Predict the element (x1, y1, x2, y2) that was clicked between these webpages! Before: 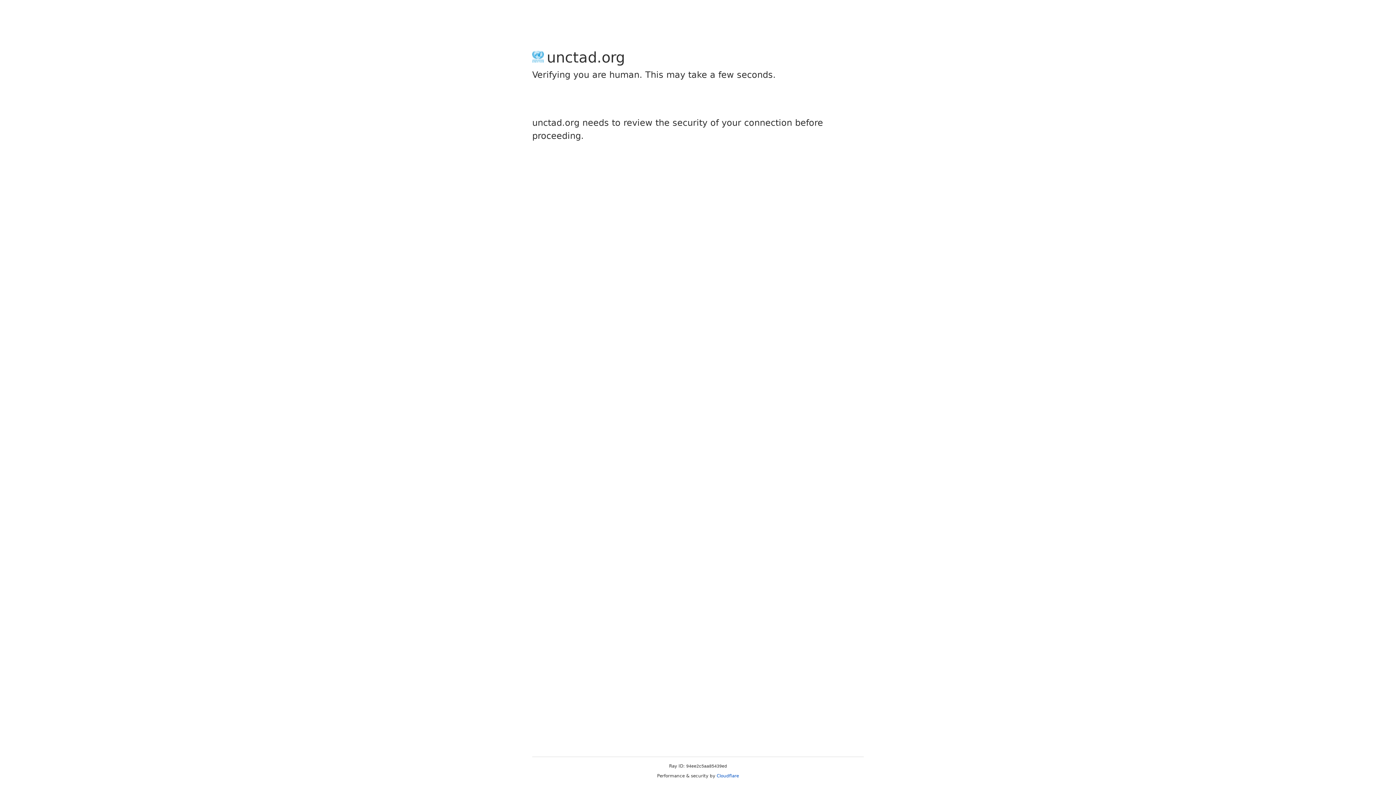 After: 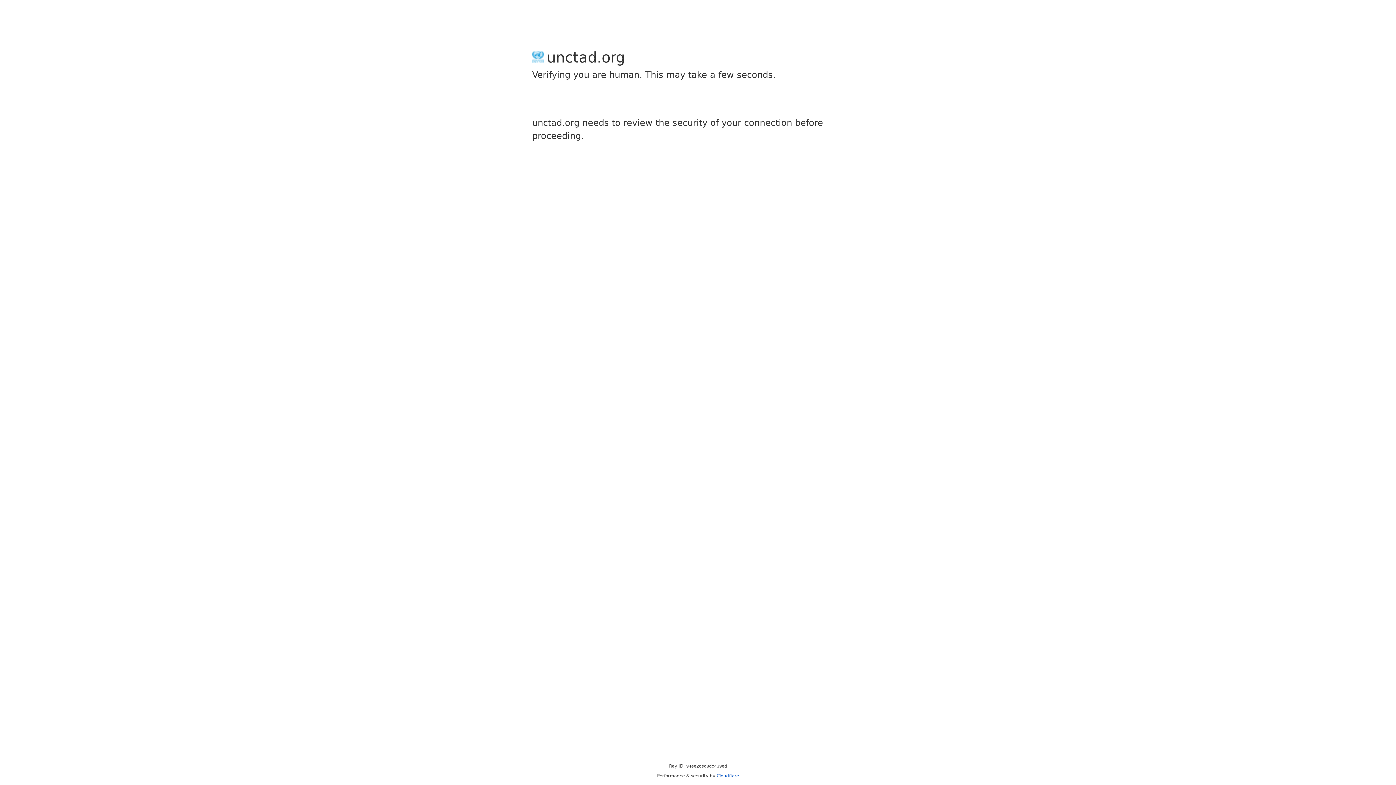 Action: bbox: (716, 773, 739, 778) label: Cloudflare